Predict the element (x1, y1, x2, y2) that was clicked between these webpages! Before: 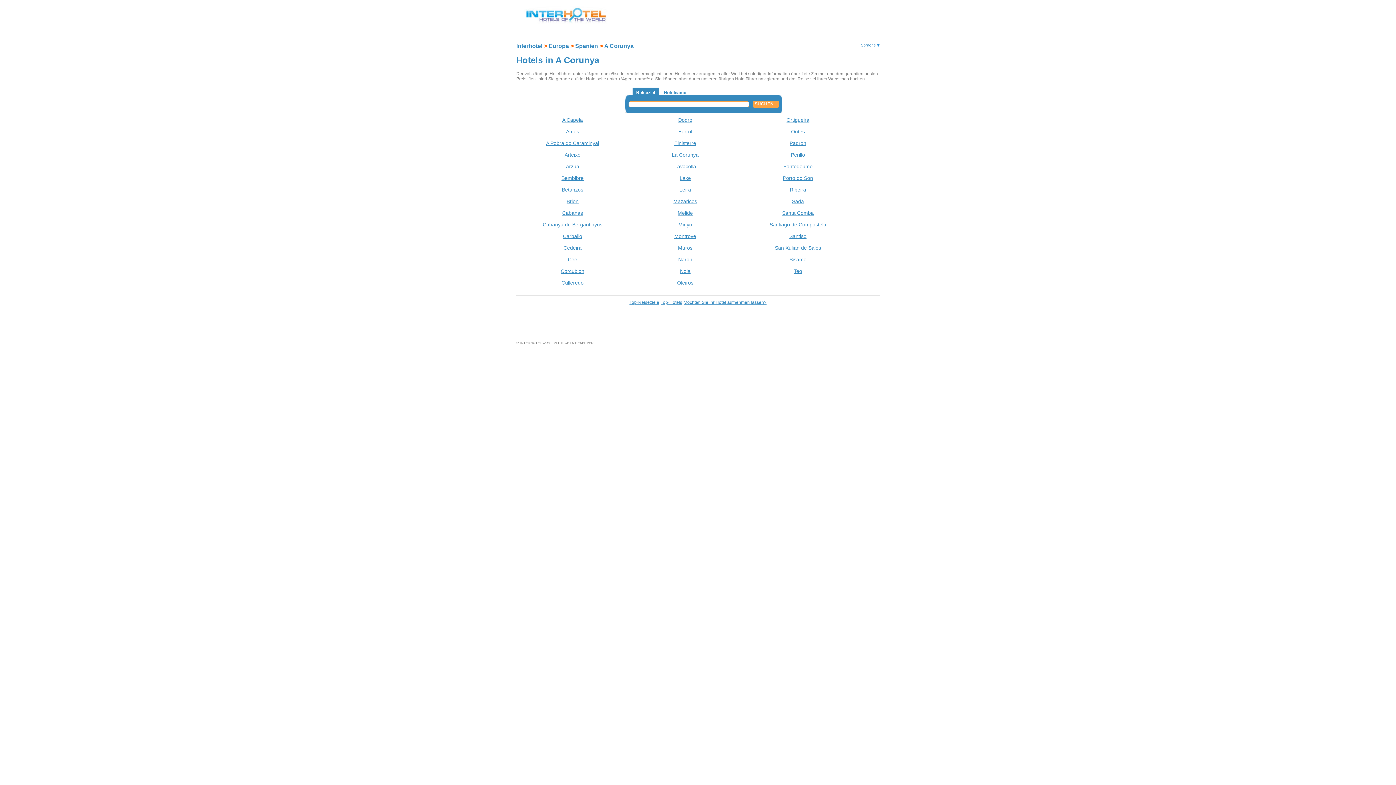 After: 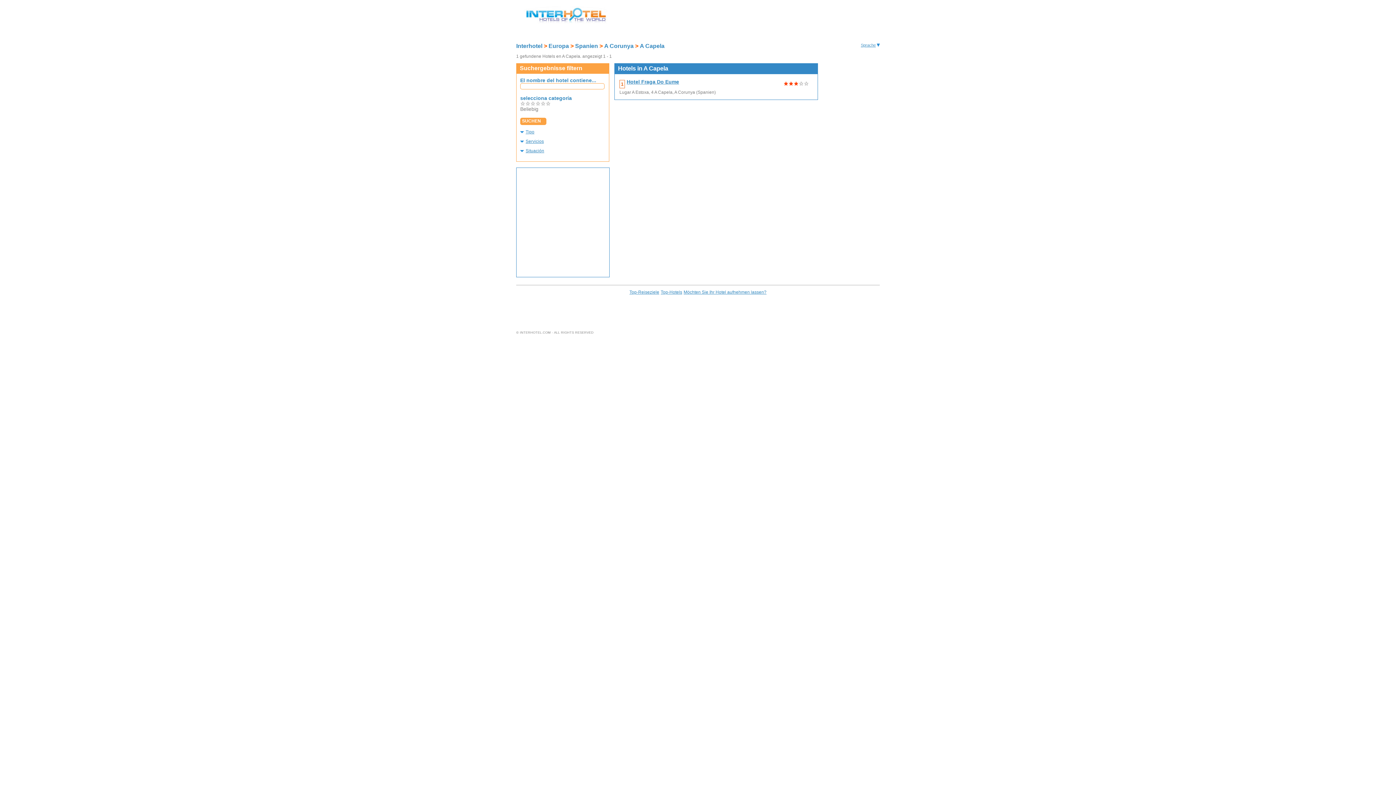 Action: label: A Capela bbox: (562, 117, 583, 122)